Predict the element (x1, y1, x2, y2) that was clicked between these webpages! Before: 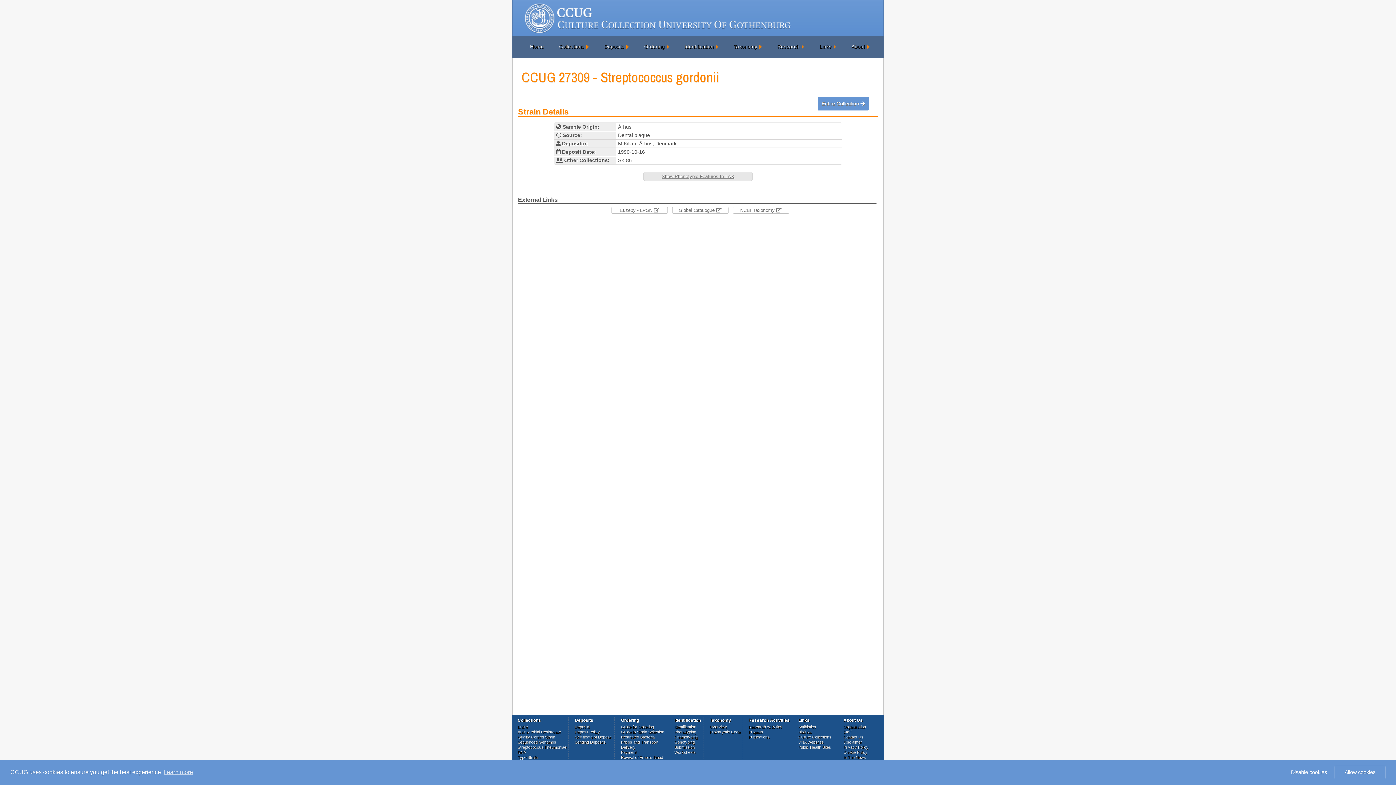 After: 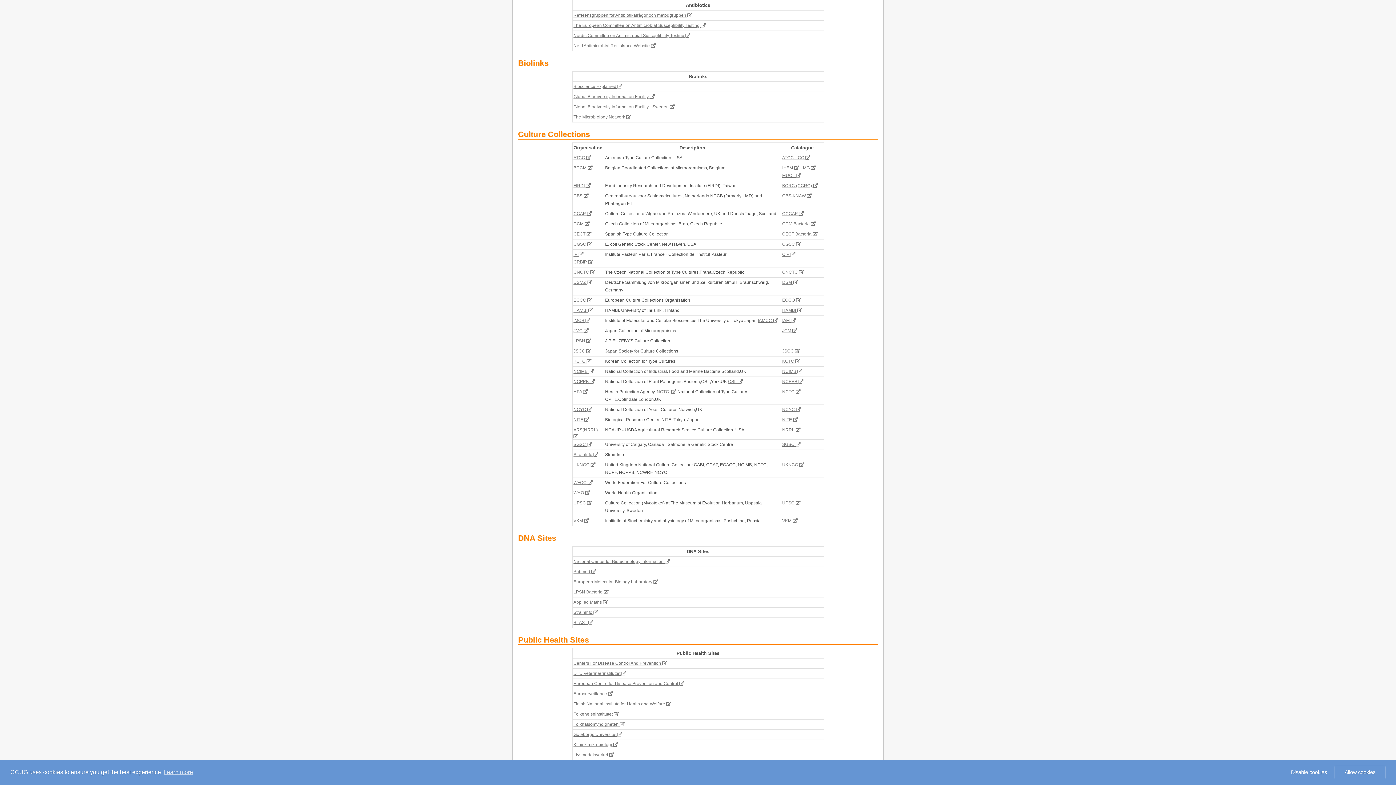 Action: label: Antibiotics bbox: (798, 725, 816, 731)